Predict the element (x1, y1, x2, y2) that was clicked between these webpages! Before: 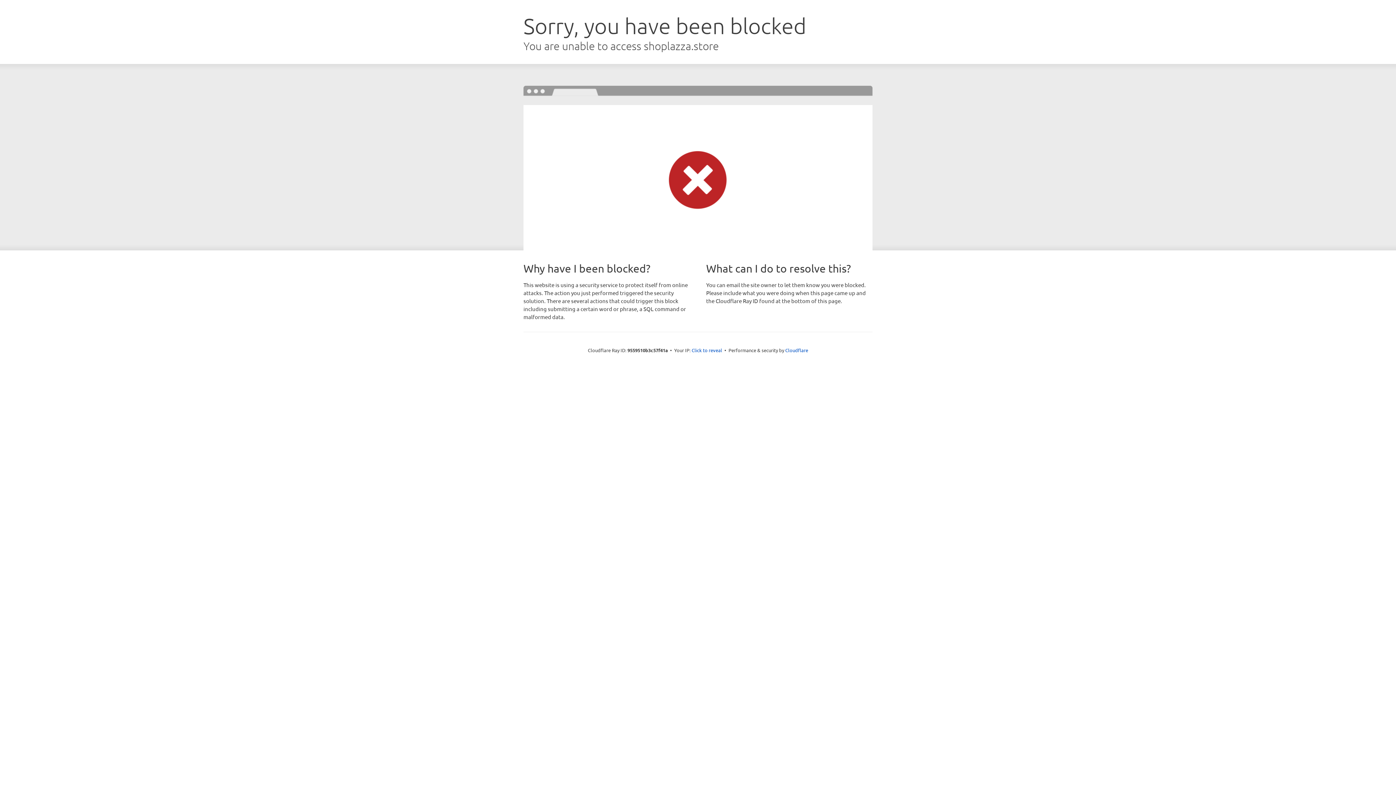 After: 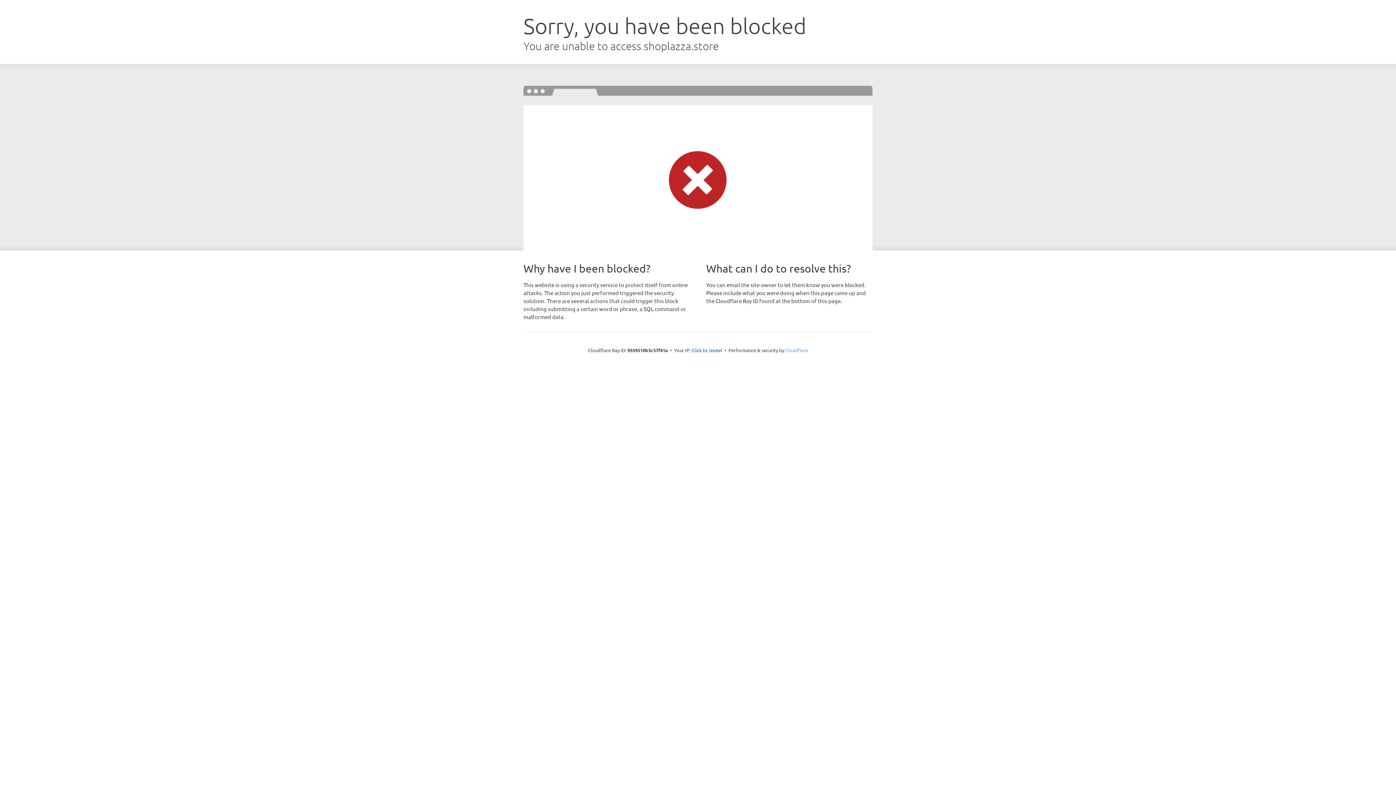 Action: label: Cloudflare bbox: (785, 347, 808, 353)